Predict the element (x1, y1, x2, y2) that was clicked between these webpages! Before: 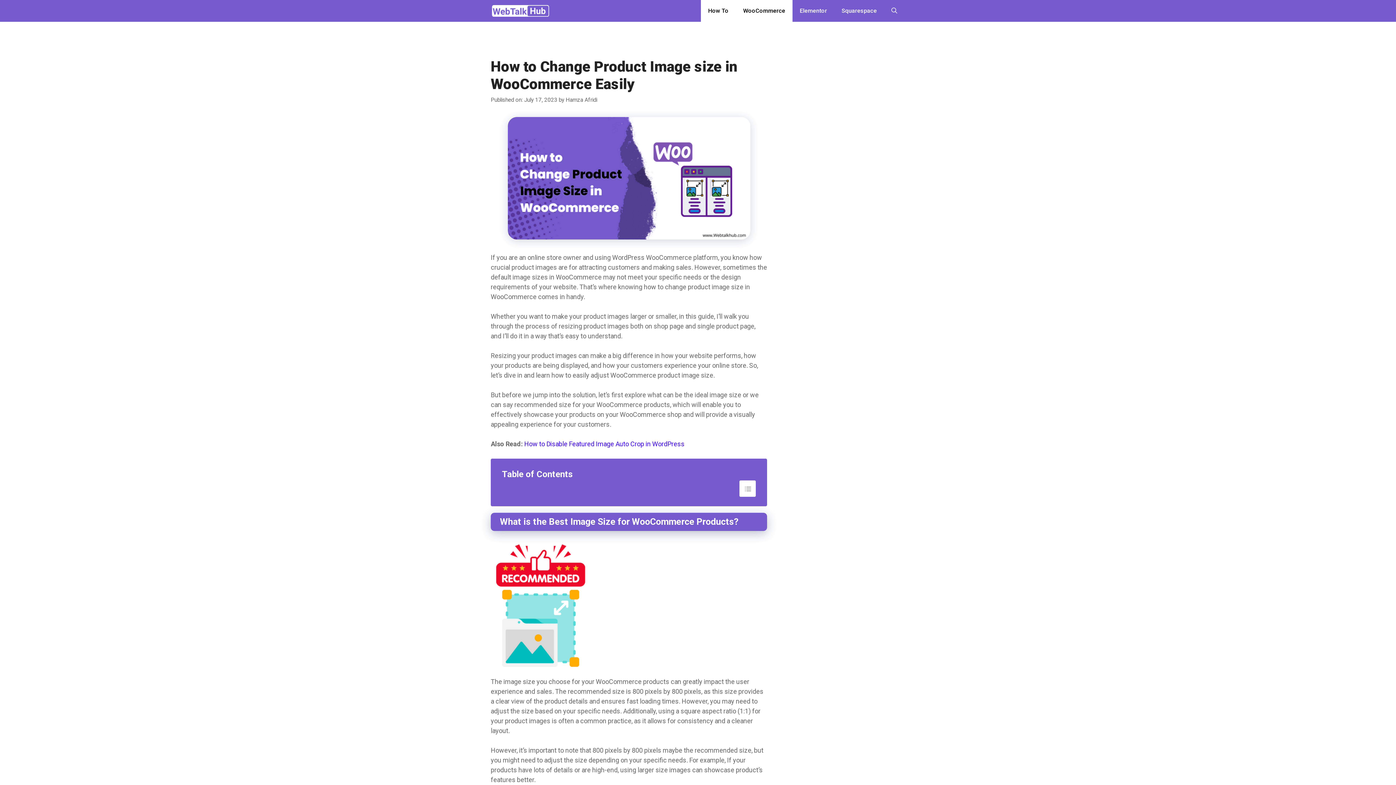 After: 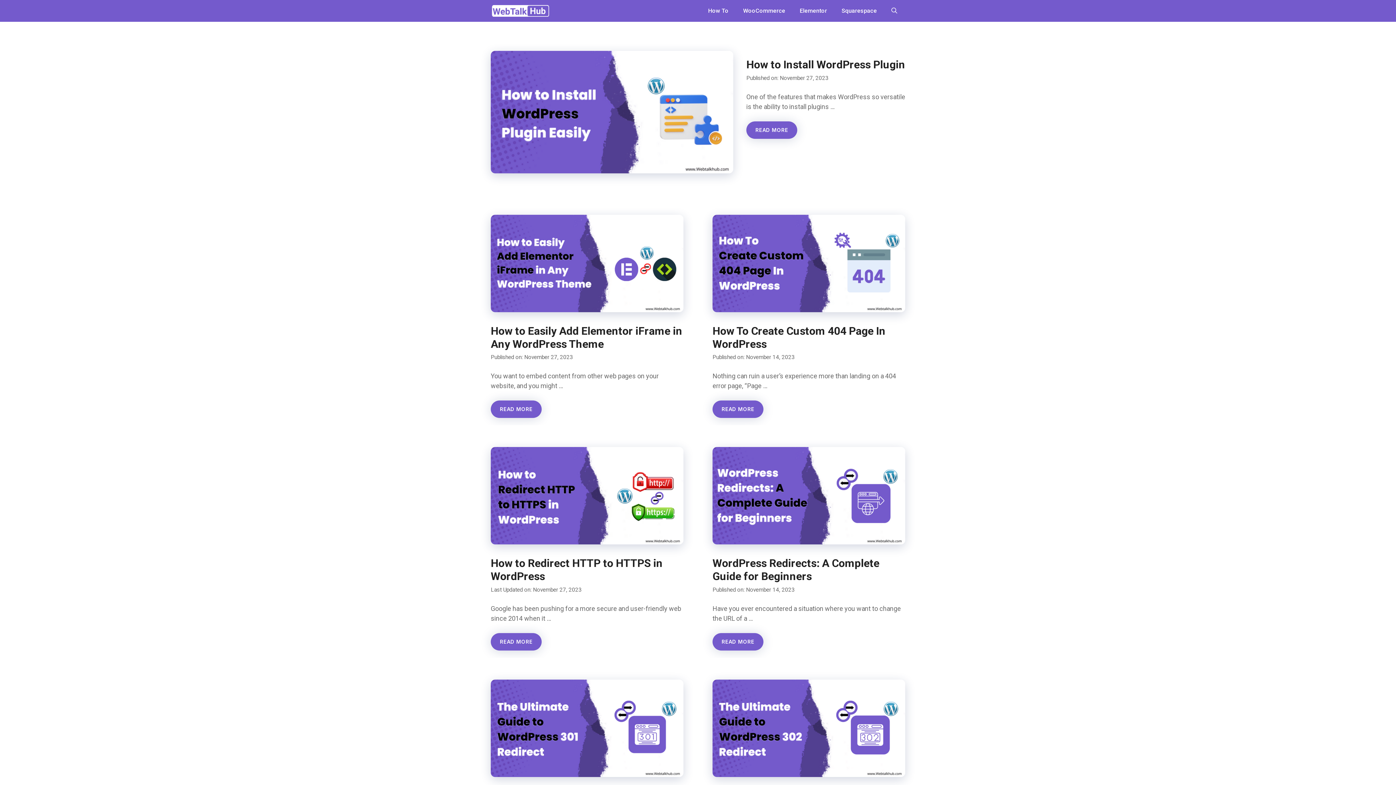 Action: bbox: (491, 6, 549, 14)